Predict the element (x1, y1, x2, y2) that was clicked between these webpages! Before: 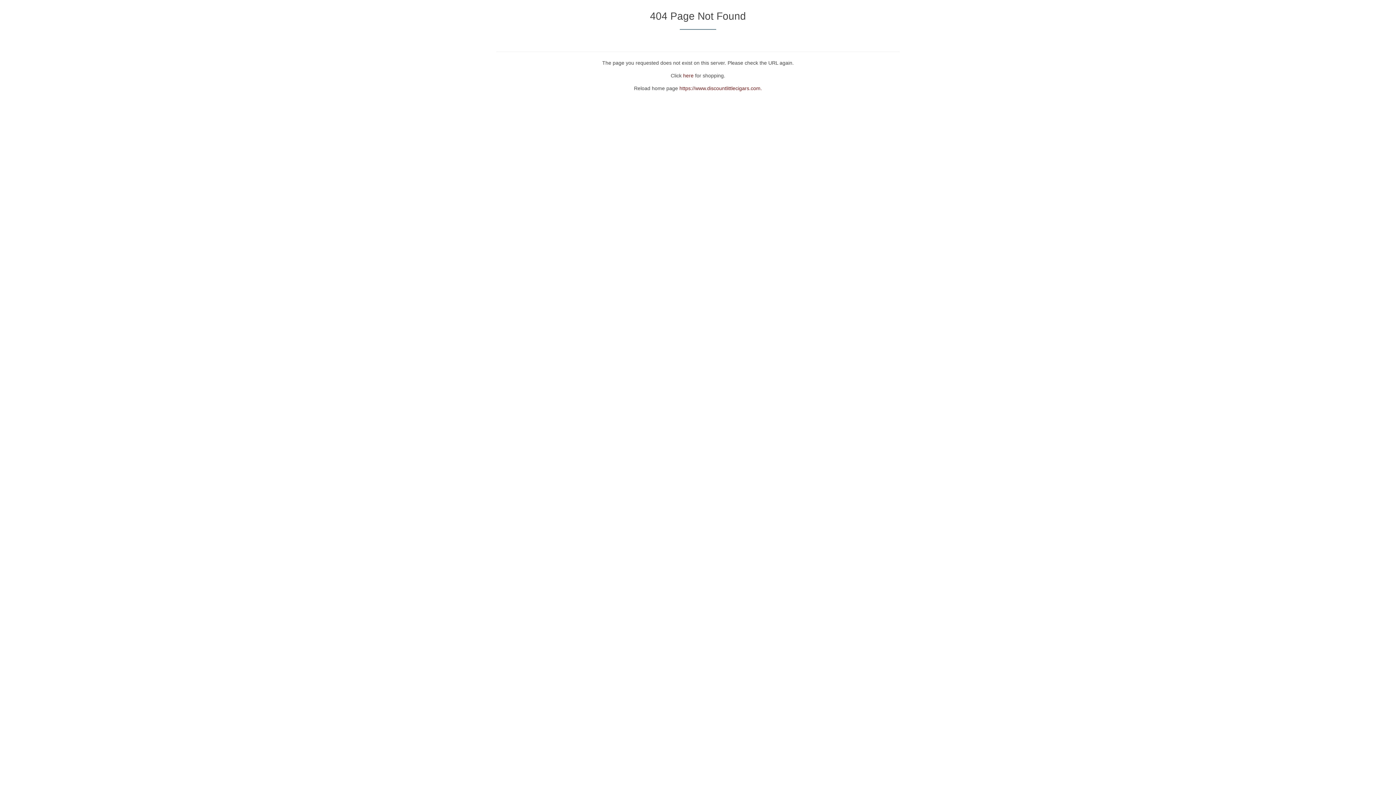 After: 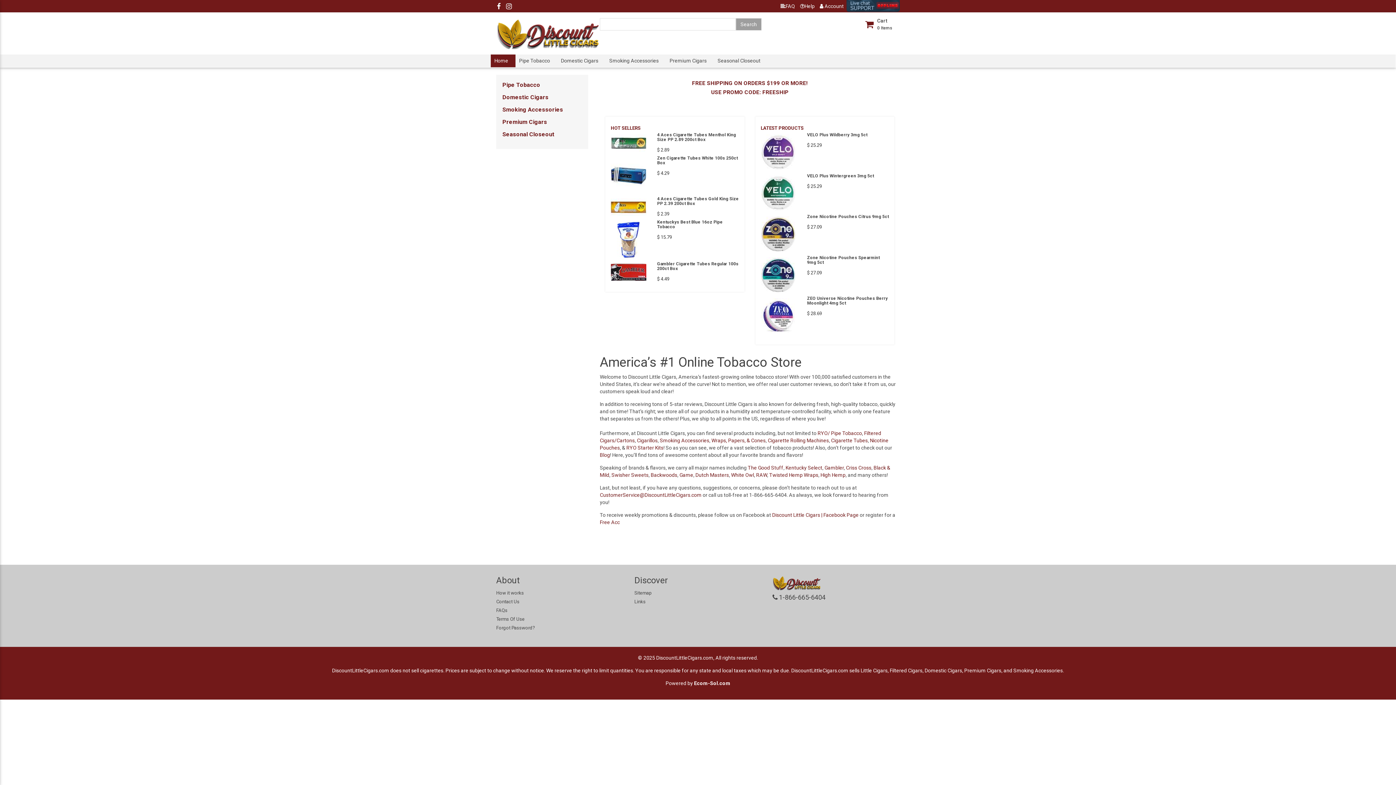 Action: label: here bbox: (683, 72, 693, 78)